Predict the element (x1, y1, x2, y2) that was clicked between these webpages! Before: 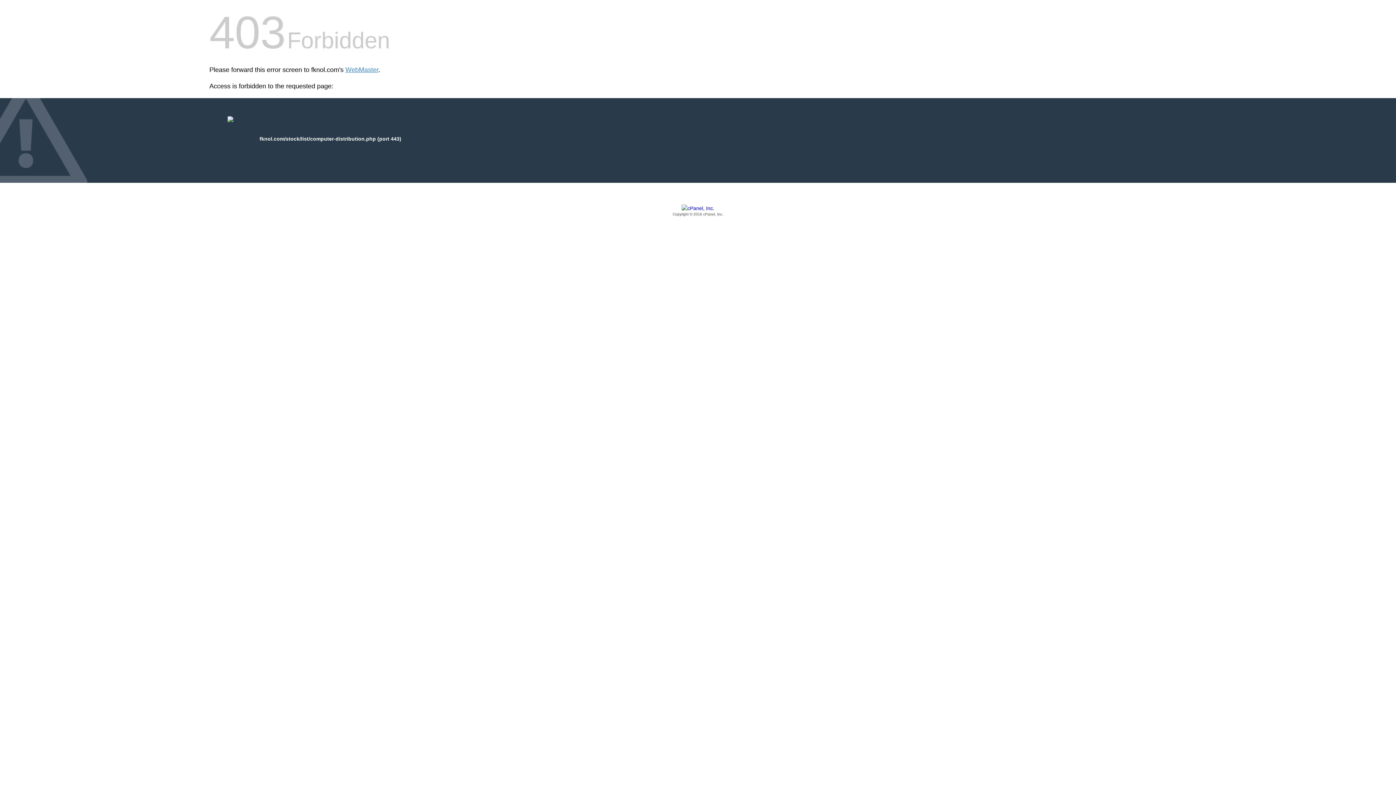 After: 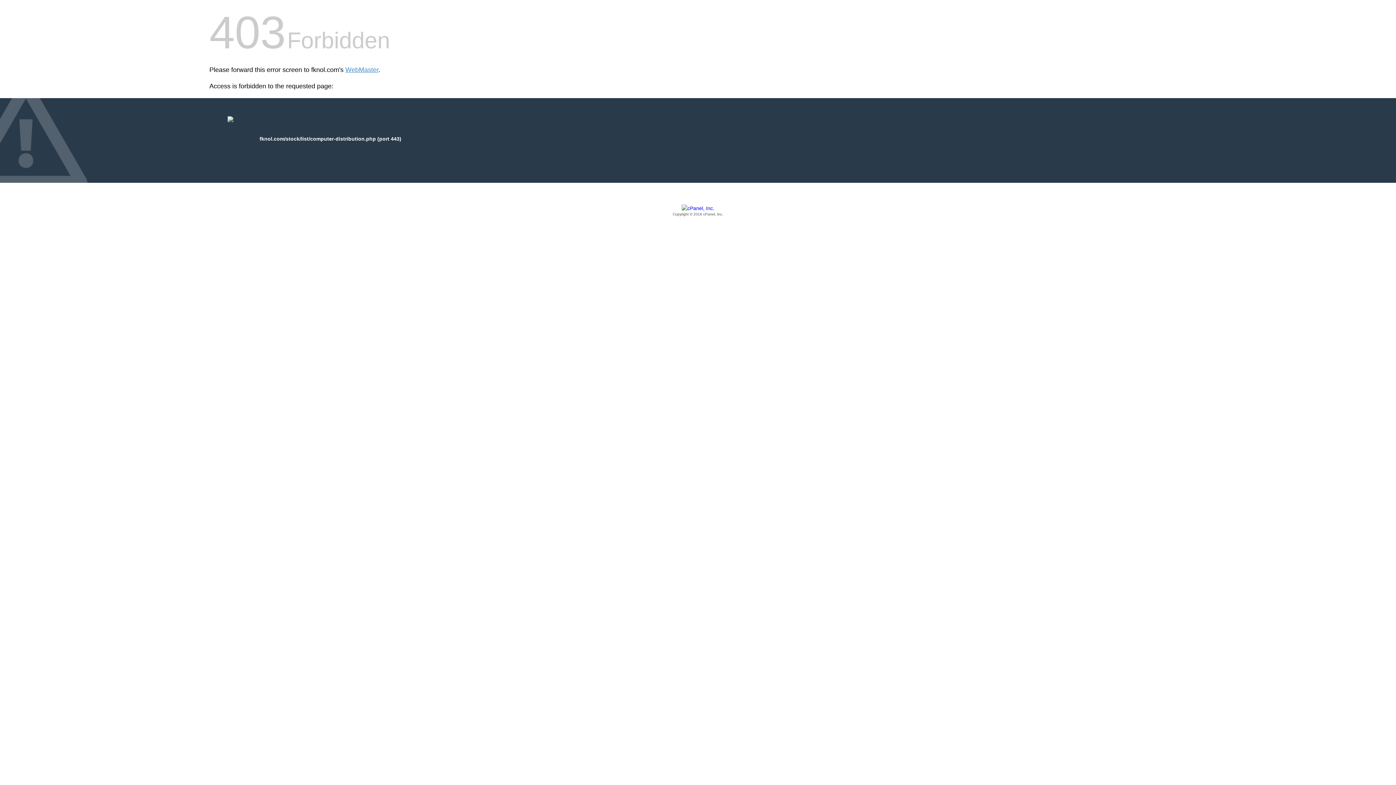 Action: label: Copyright © 2016 cPanel, Inc. bbox: (209, 205, 1186, 217)